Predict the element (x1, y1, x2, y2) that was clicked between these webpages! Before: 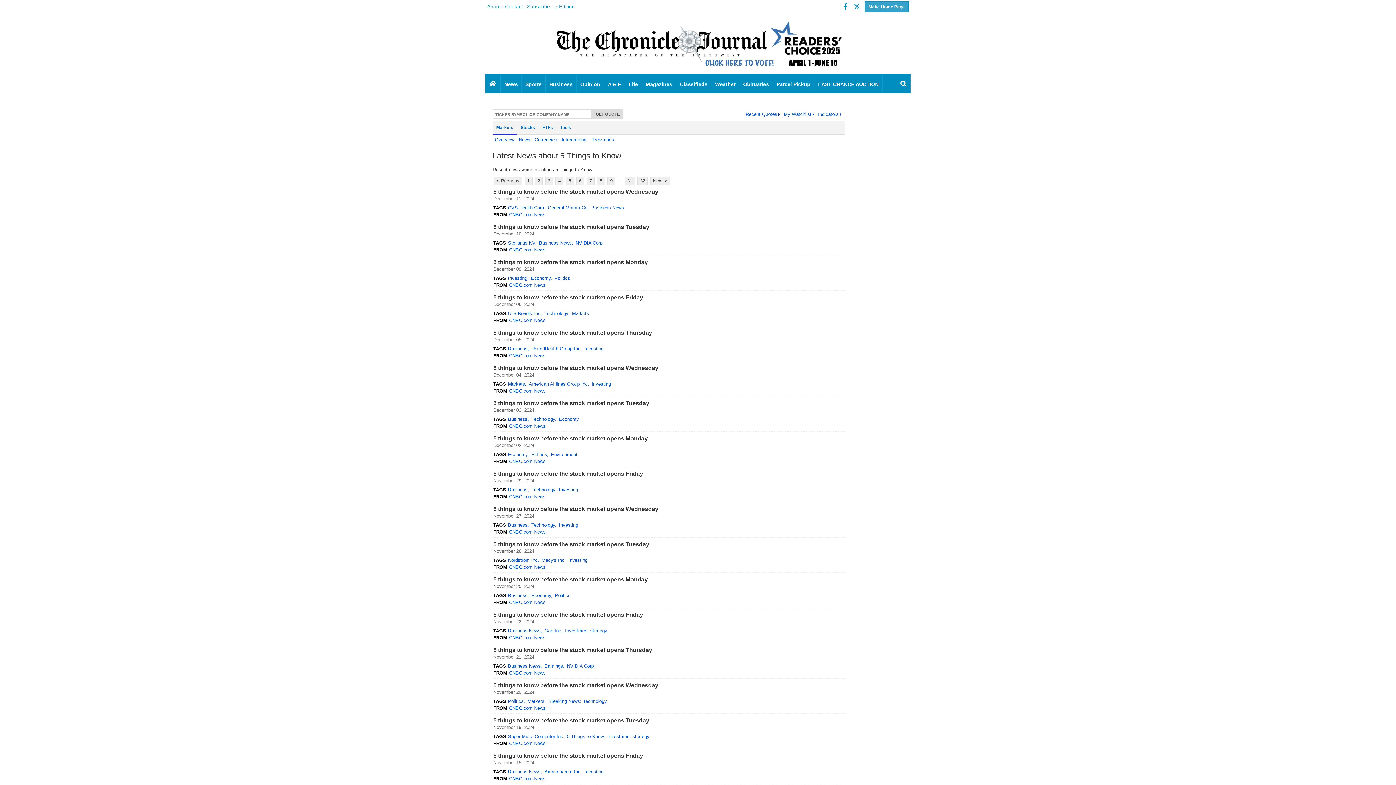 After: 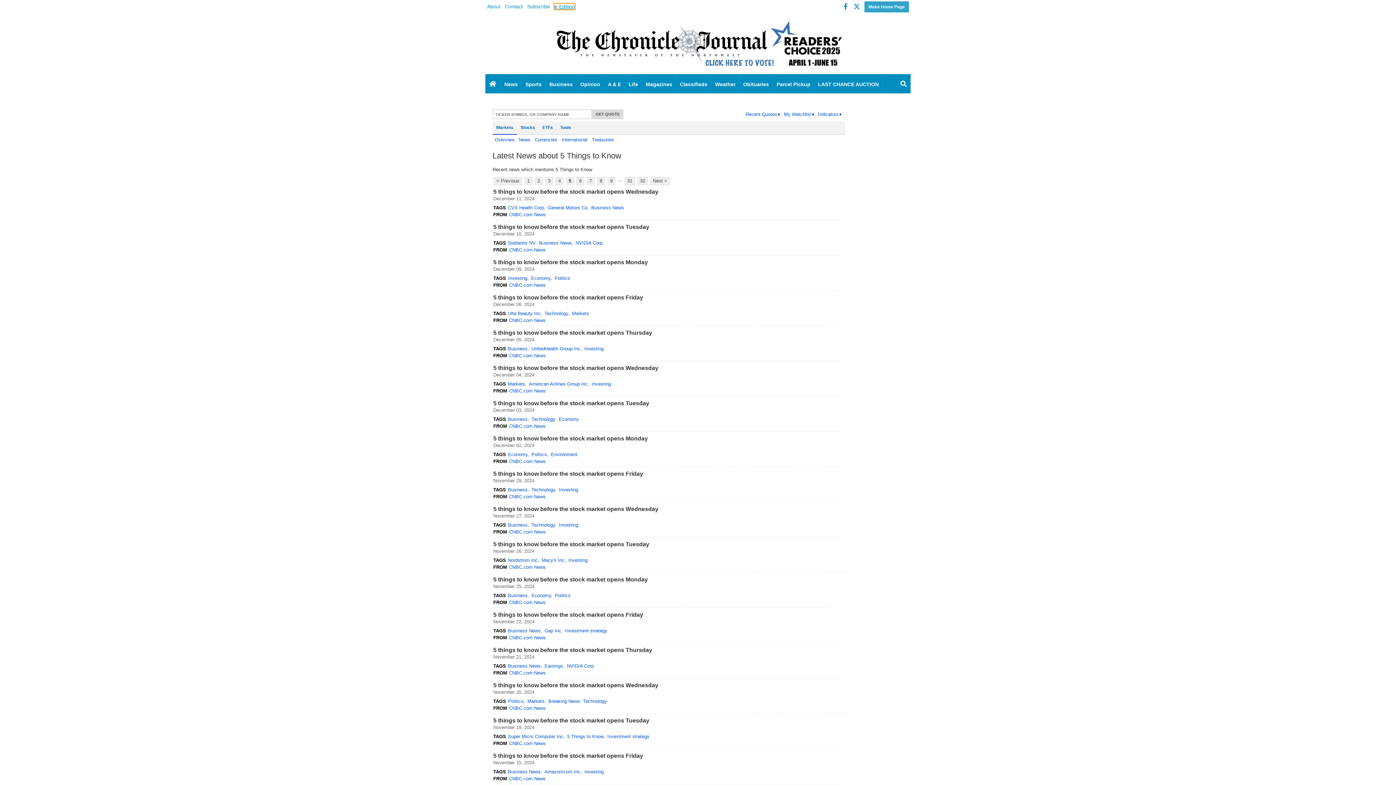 Action: bbox: (554, 3, 574, 9) label: e-Edition